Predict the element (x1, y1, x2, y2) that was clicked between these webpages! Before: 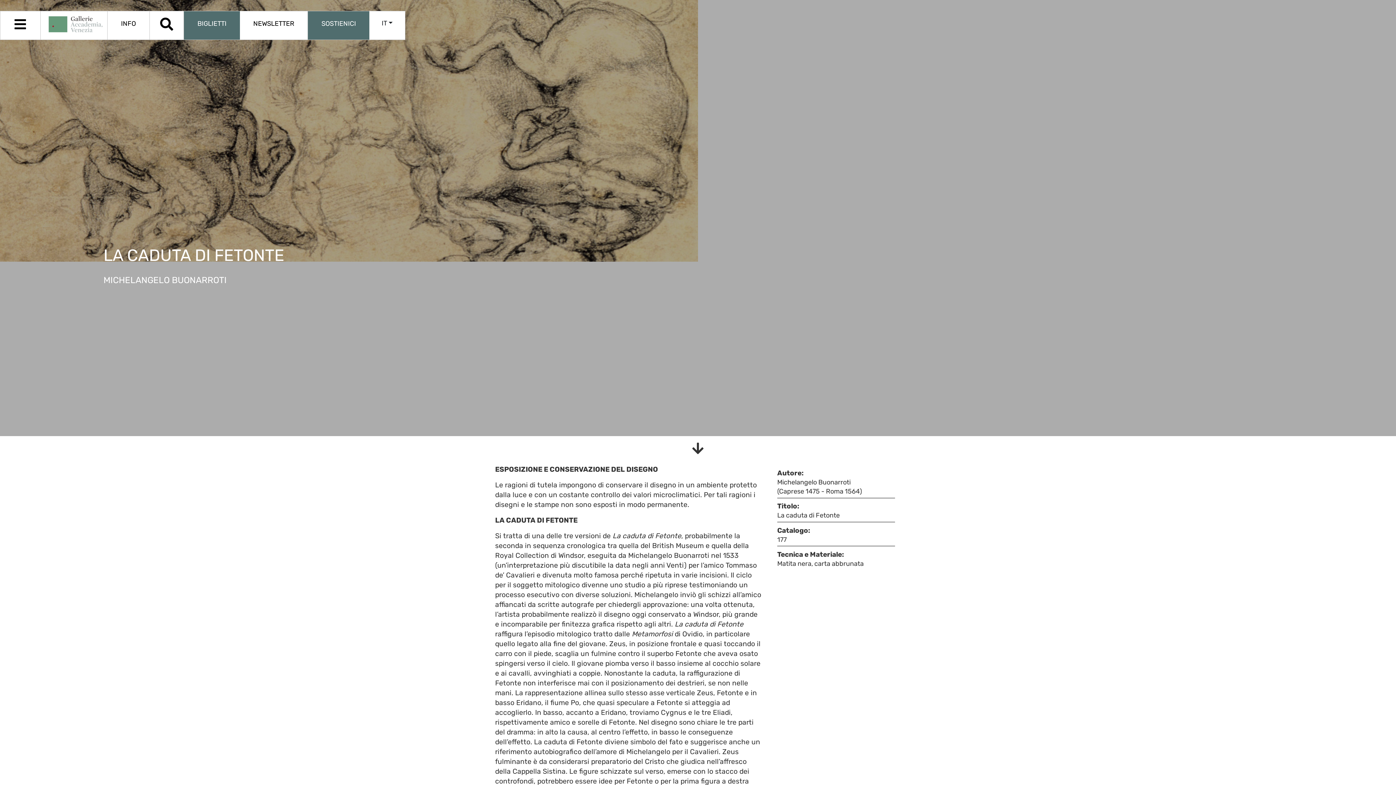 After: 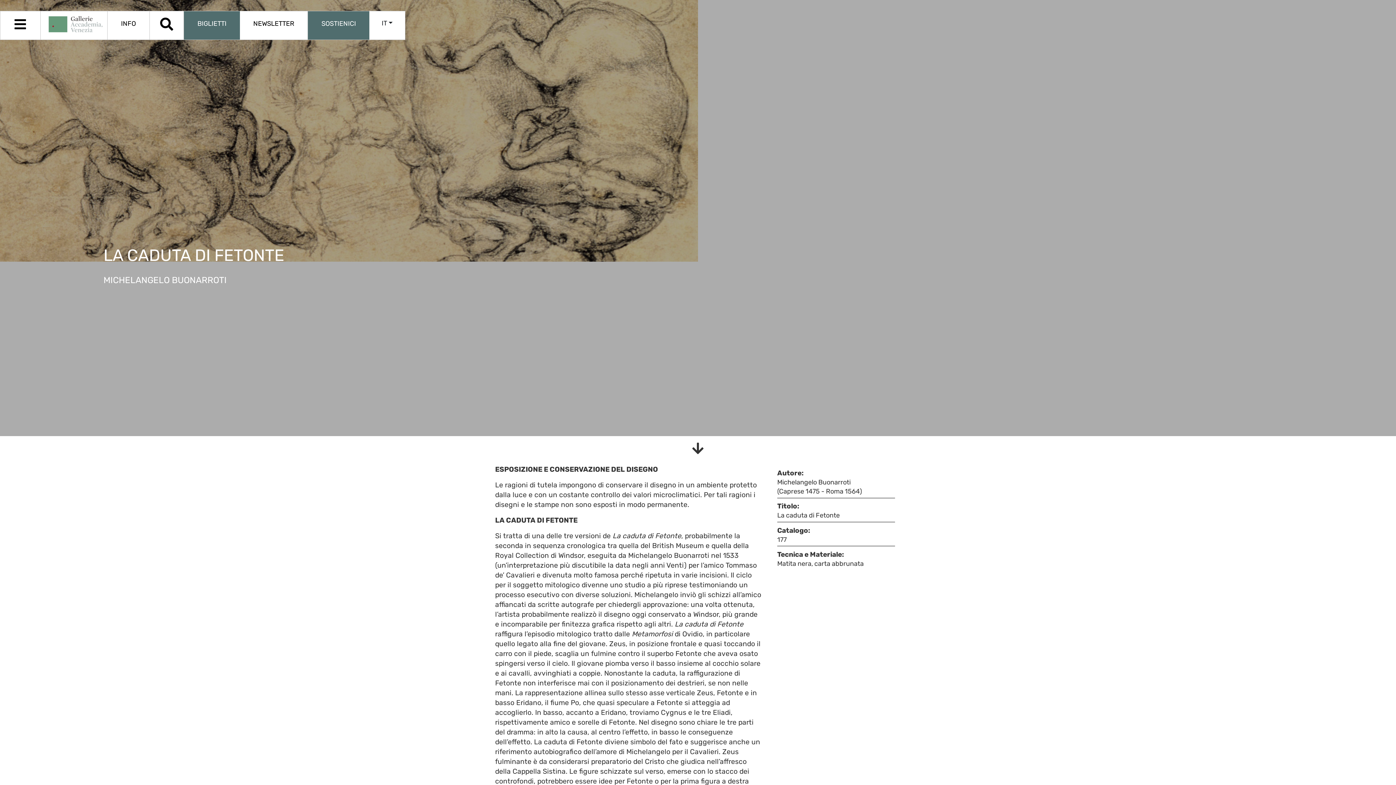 Action: bbox: (692, 447, 704, 455)